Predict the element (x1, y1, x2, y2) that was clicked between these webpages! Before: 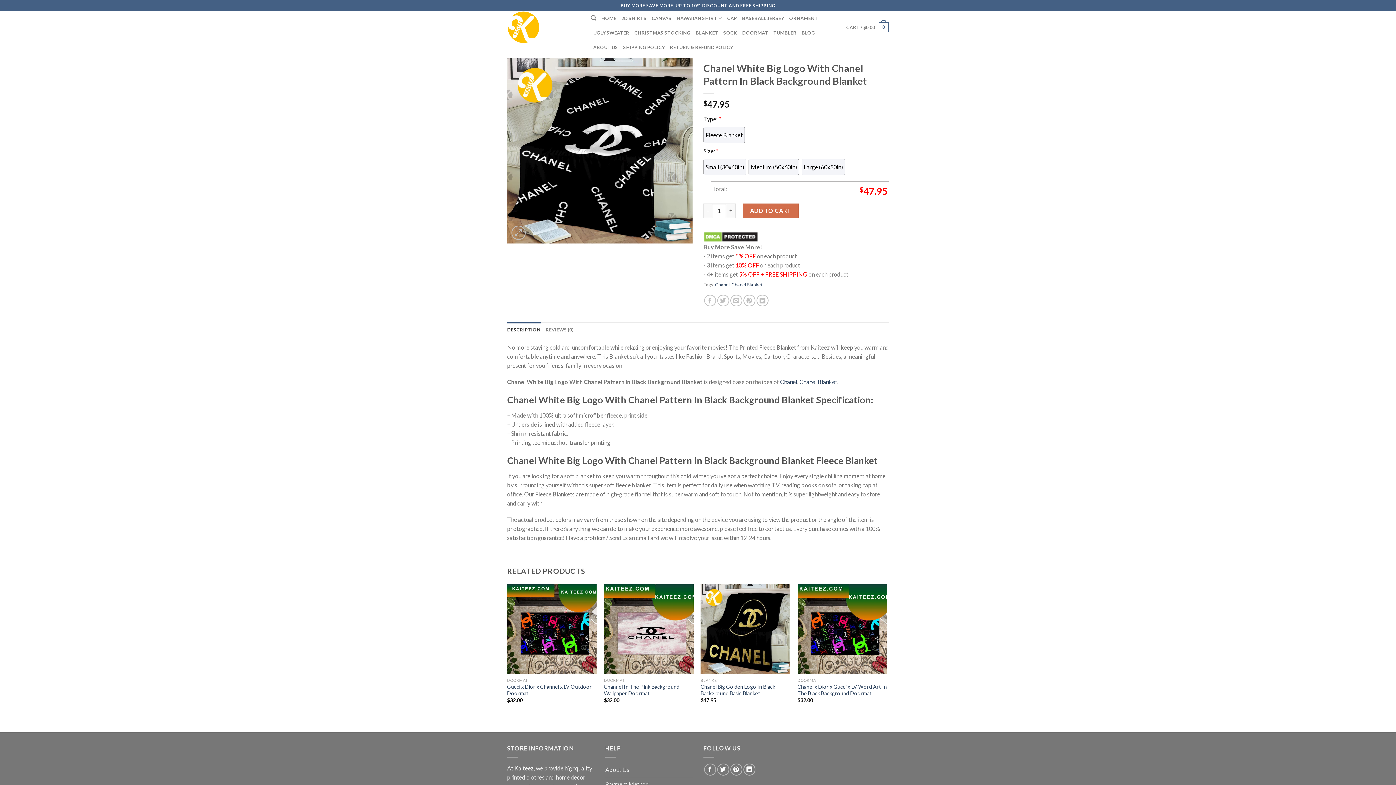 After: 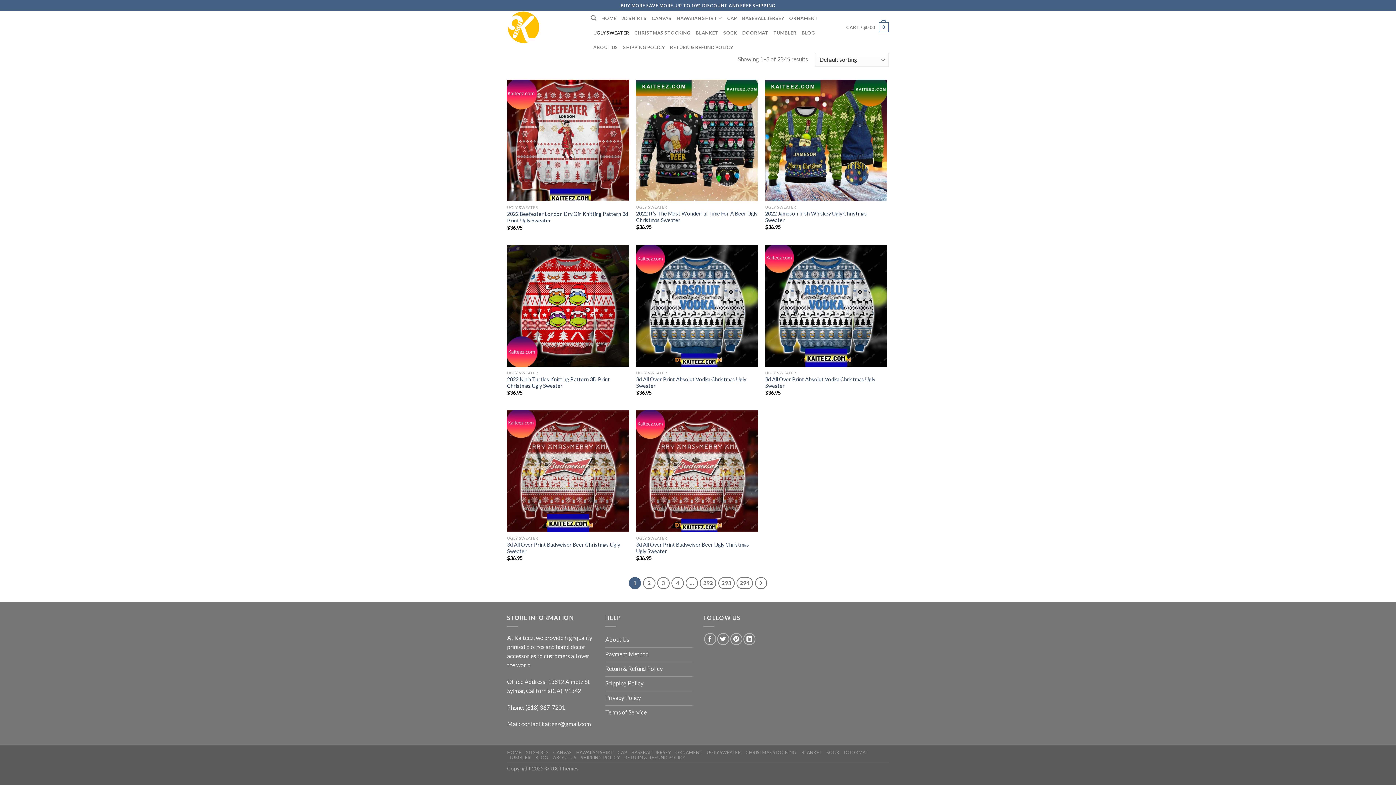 Action: label: UGLY SWEATER bbox: (593, 25, 629, 40)